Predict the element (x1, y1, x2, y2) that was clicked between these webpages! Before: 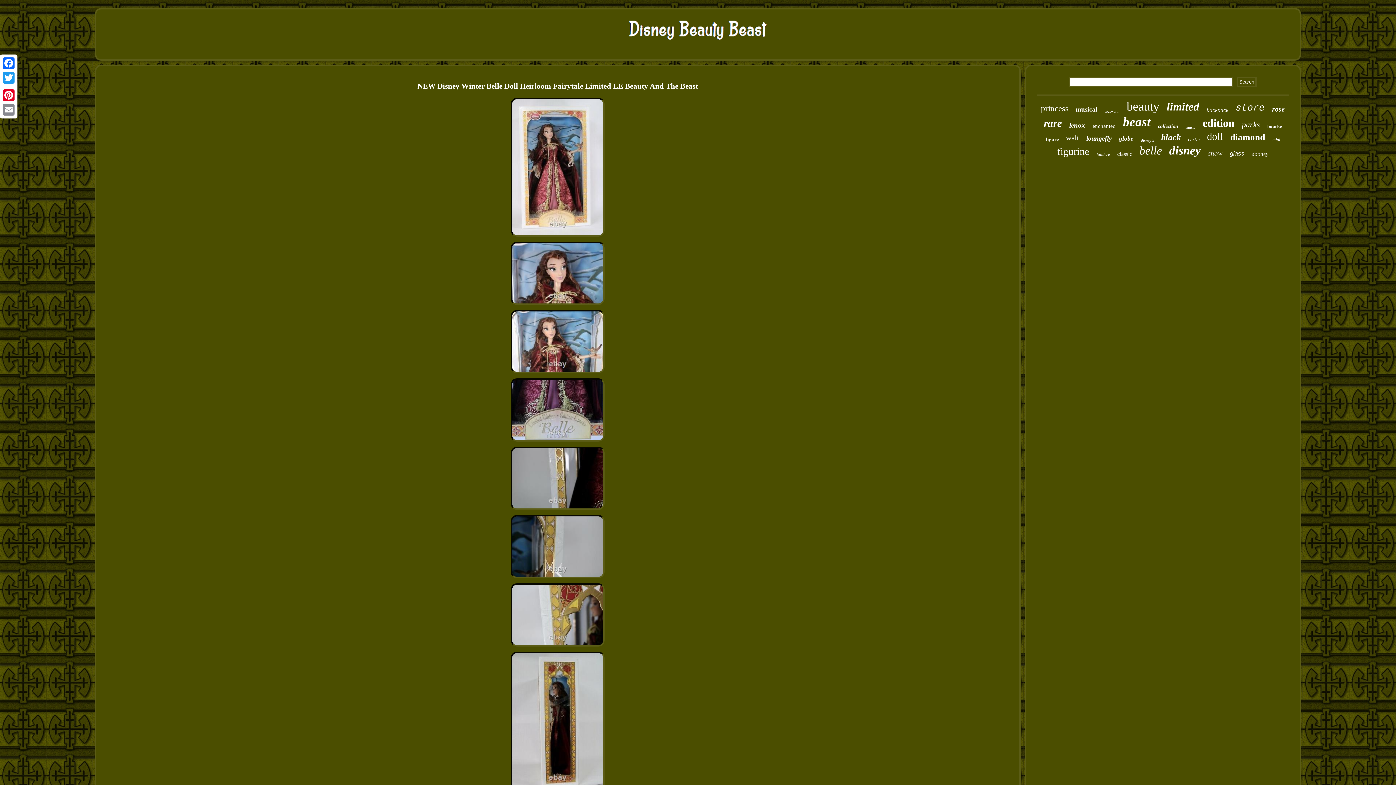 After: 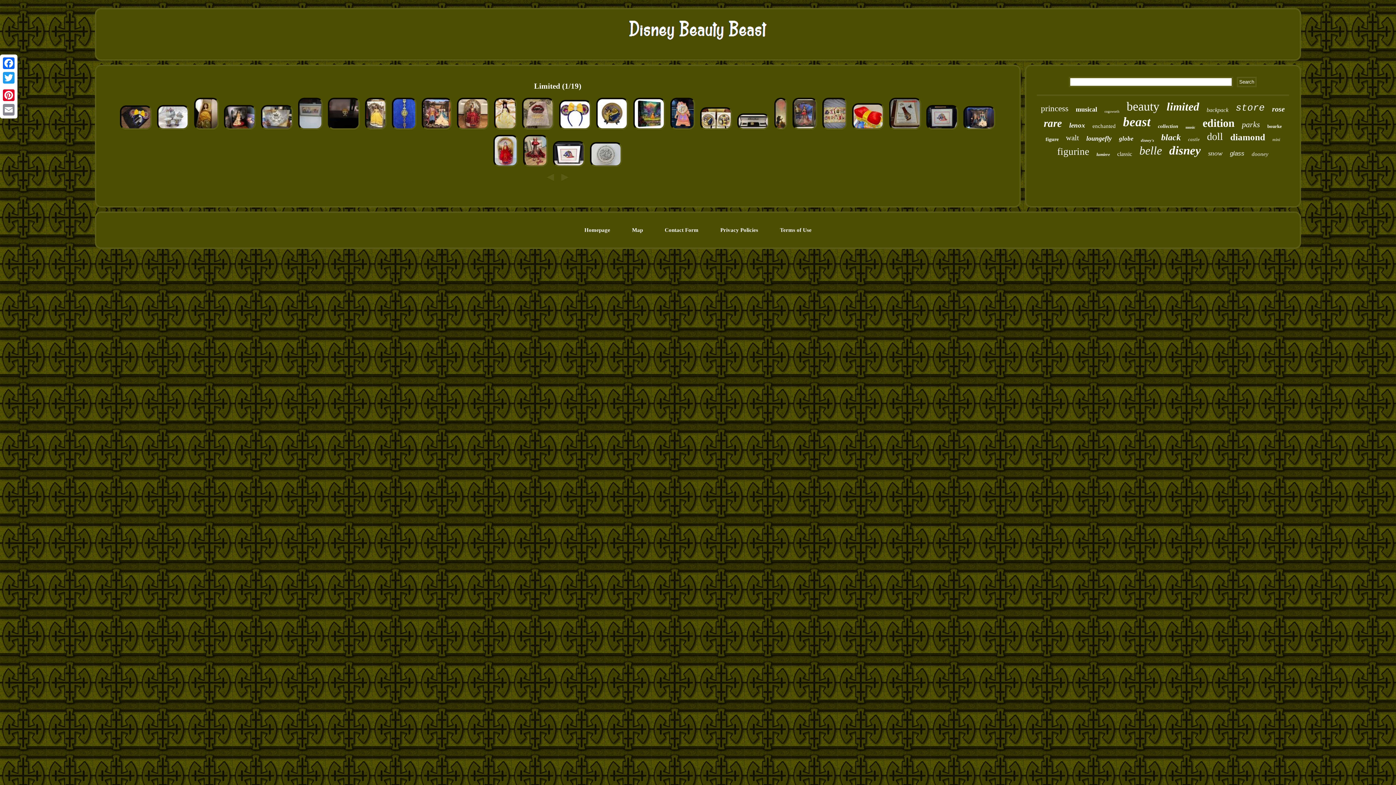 Action: bbox: (1166, 100, 1199, 113) label: limited